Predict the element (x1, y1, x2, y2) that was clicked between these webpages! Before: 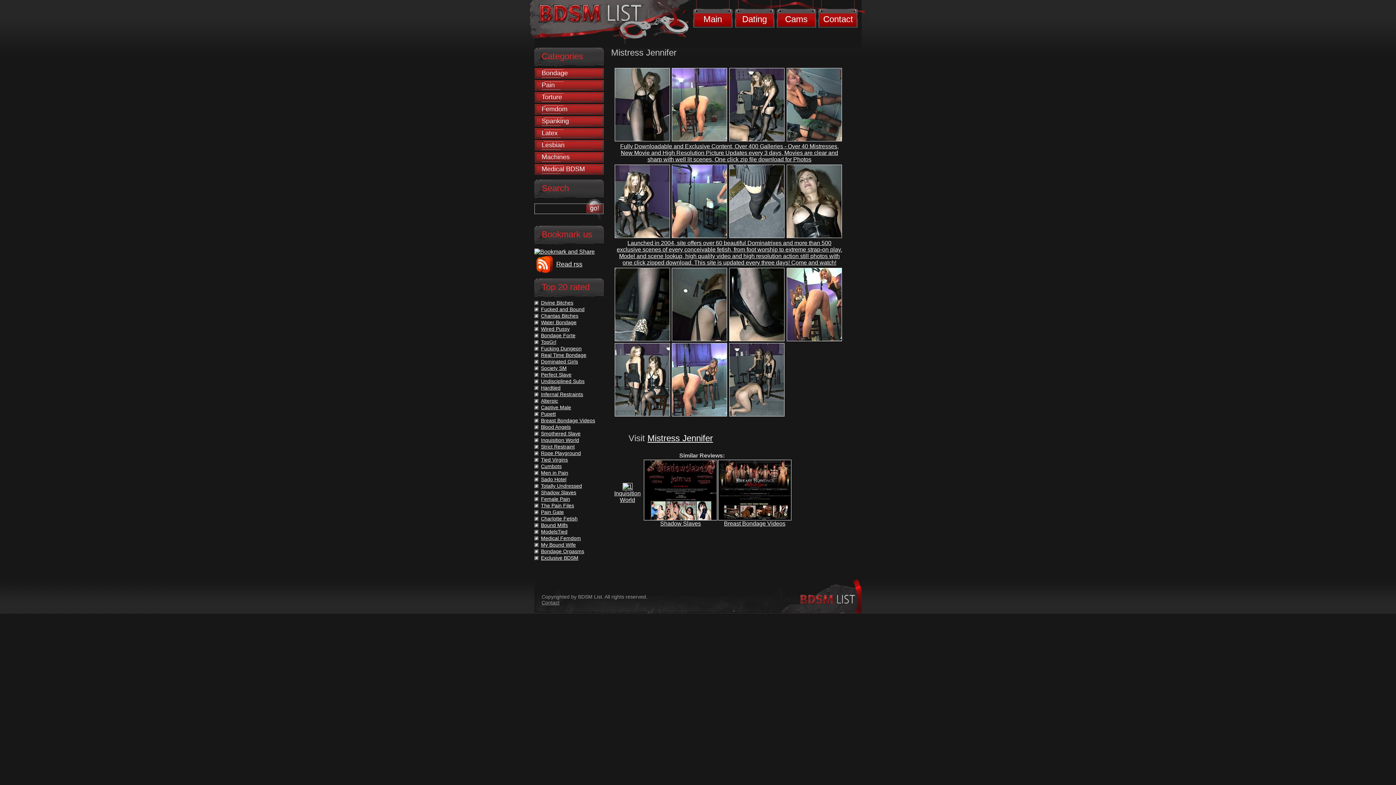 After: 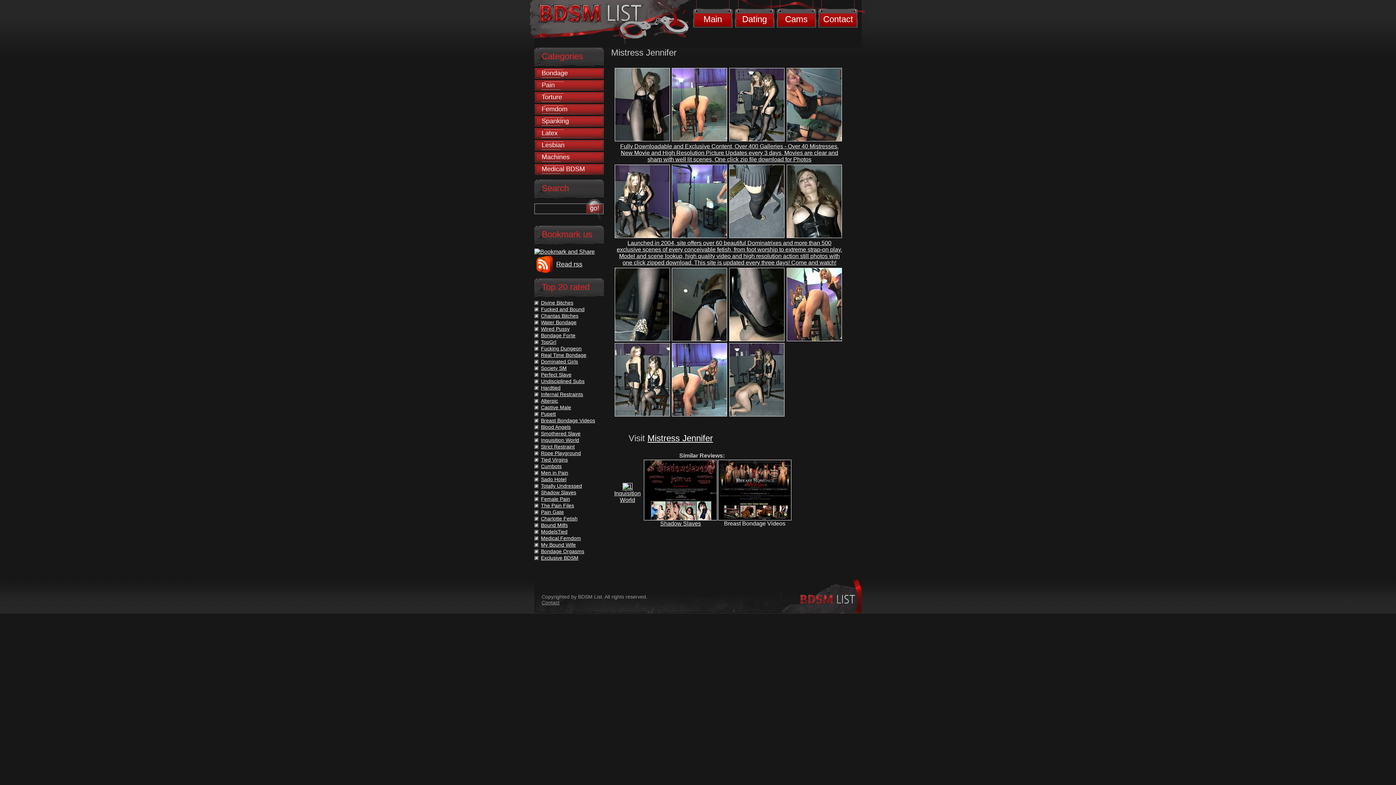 Action: bbox: (724, 520, 785, 526) label: Breast Bondage Videos